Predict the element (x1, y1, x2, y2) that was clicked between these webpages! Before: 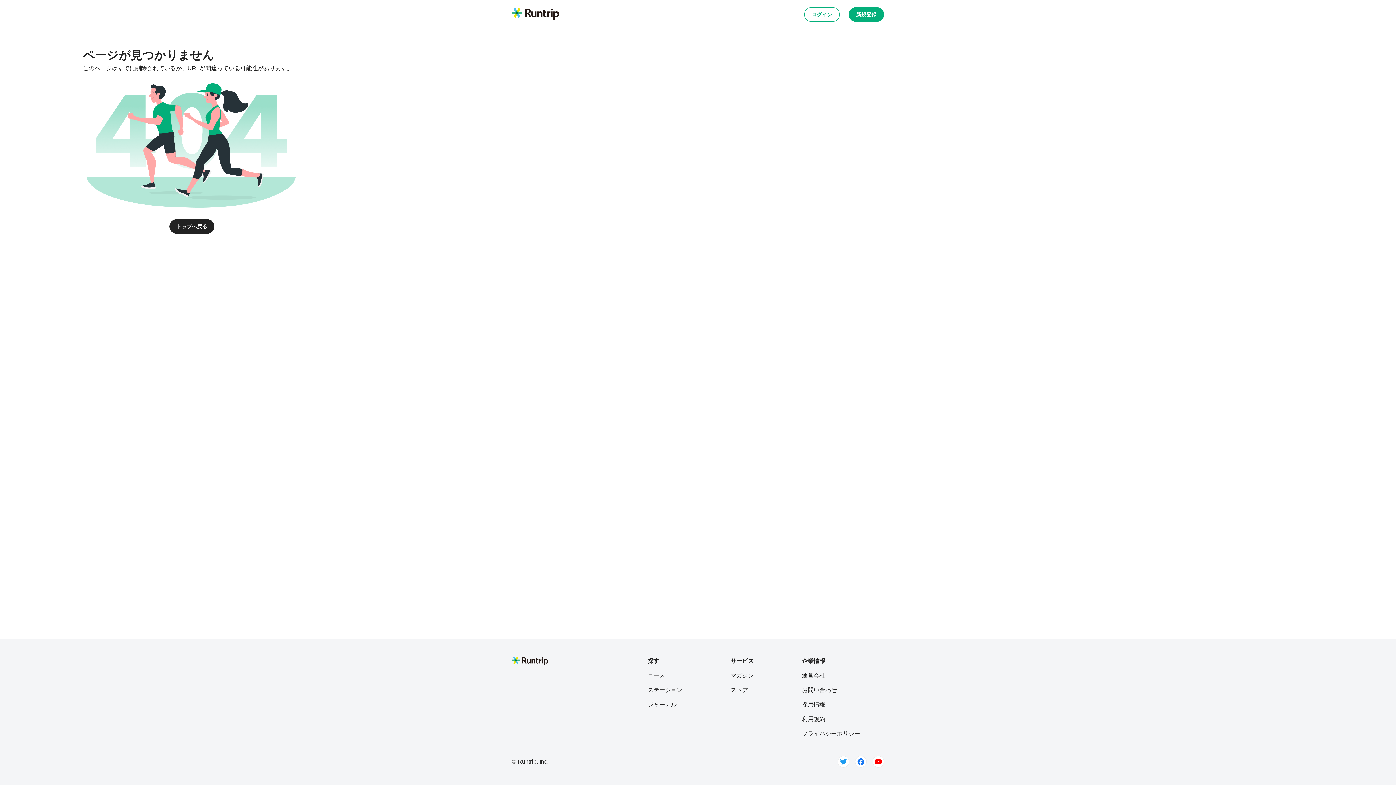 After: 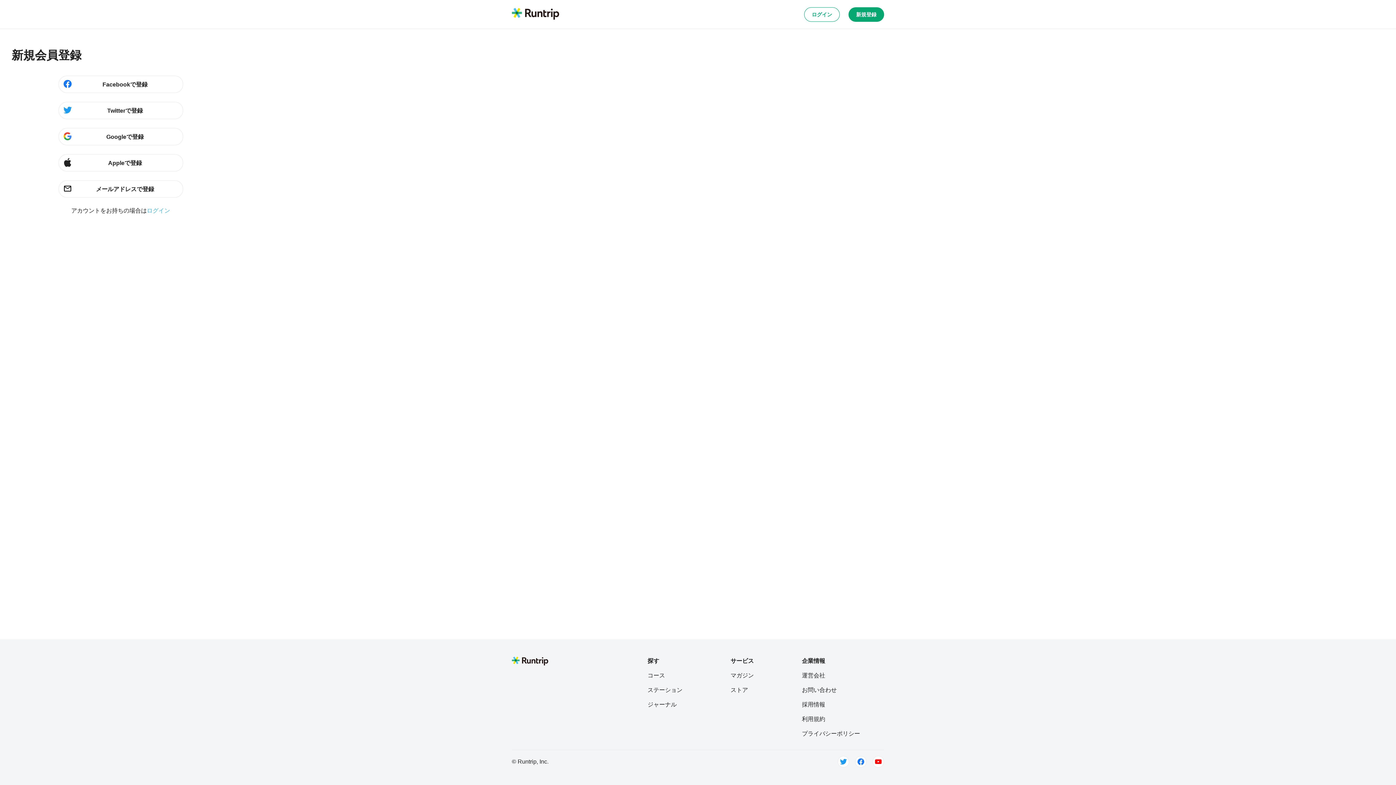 Action: bbox: (848, 7, 884, 21) label: 新規登録